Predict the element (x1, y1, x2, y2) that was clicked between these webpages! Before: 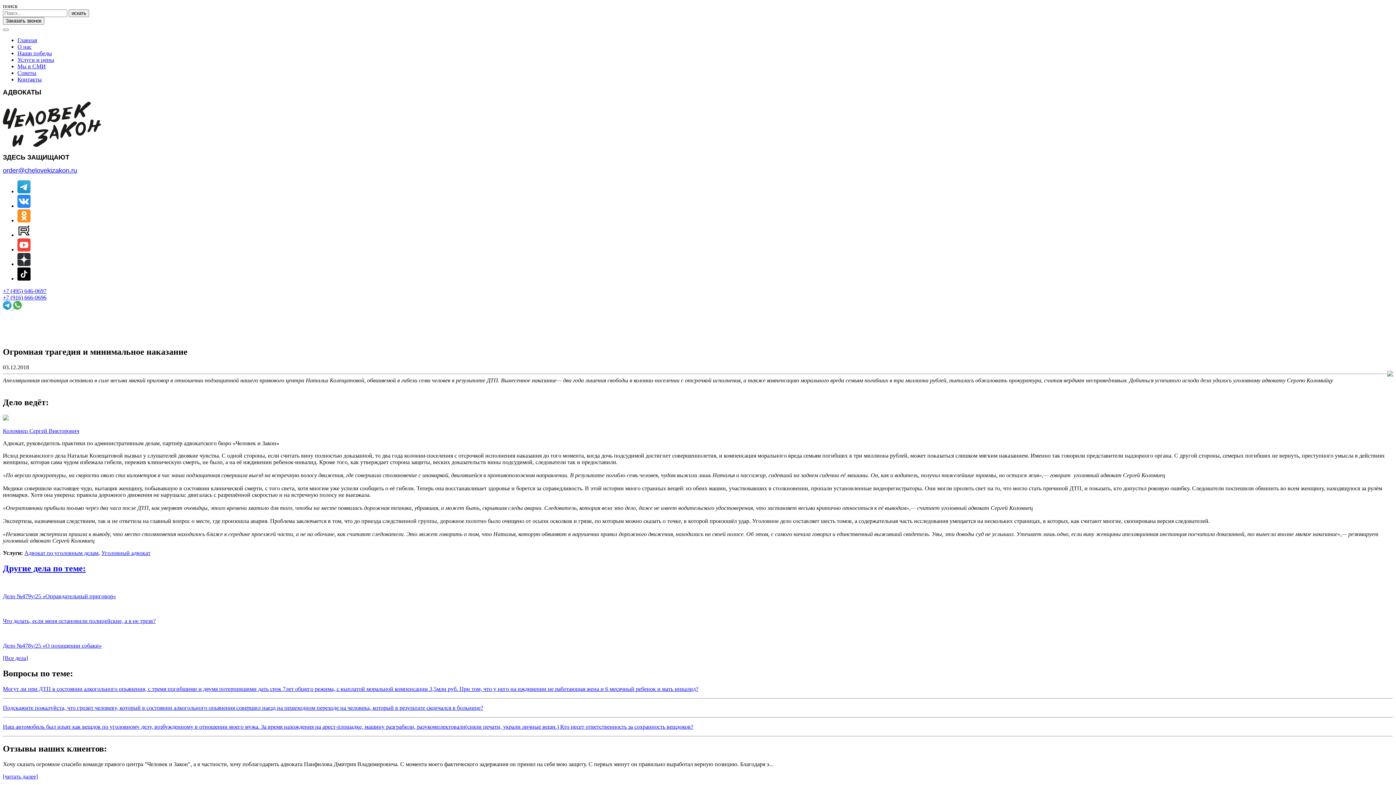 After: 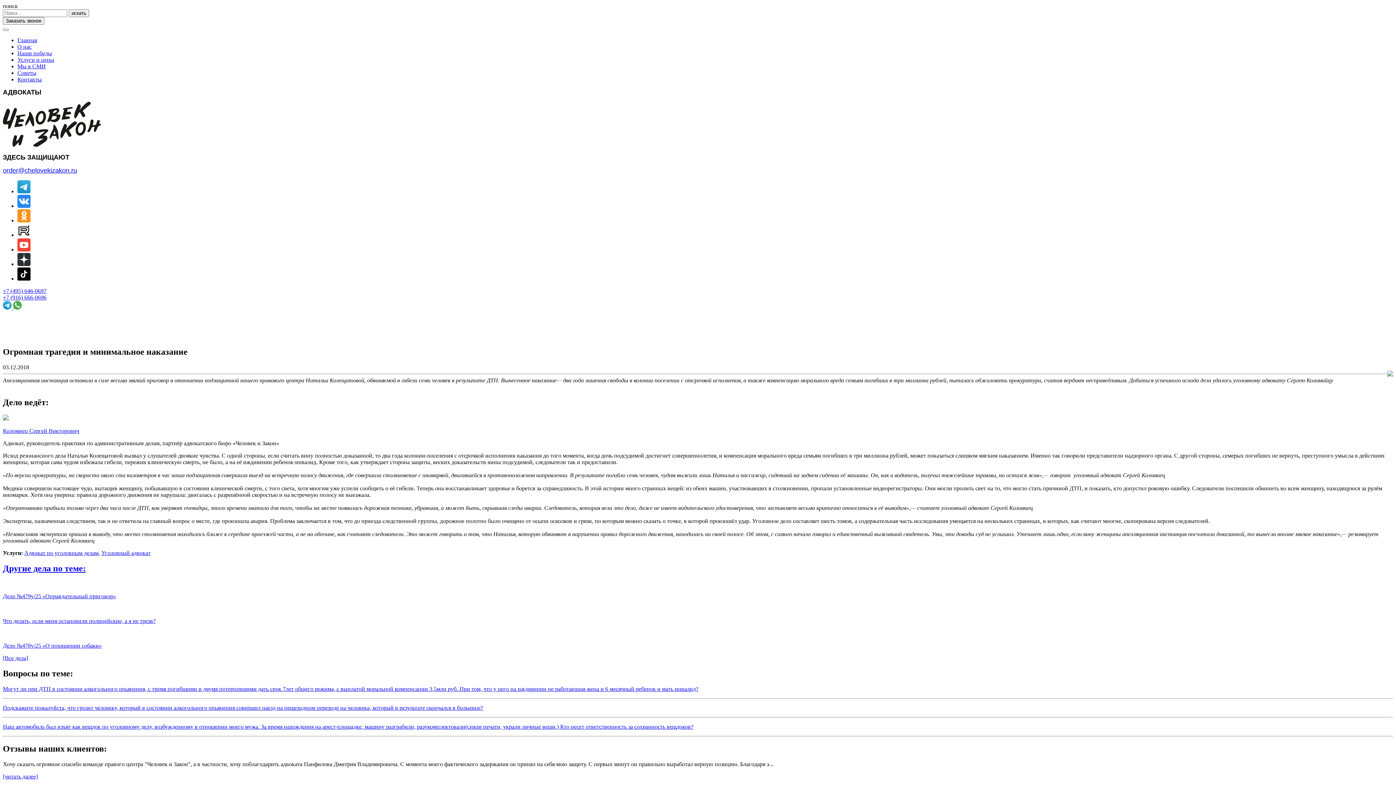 Action: bbox: (17, 260, 30, 267)